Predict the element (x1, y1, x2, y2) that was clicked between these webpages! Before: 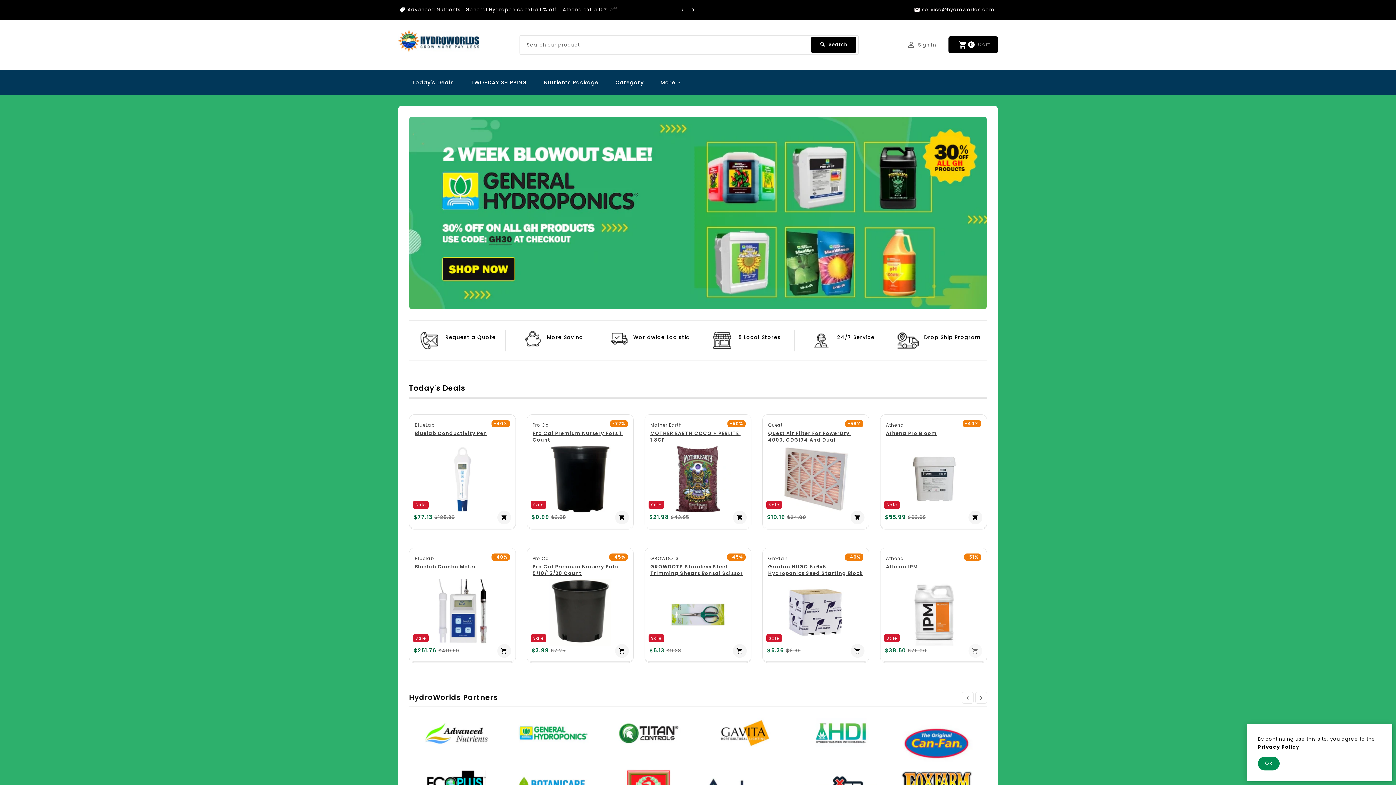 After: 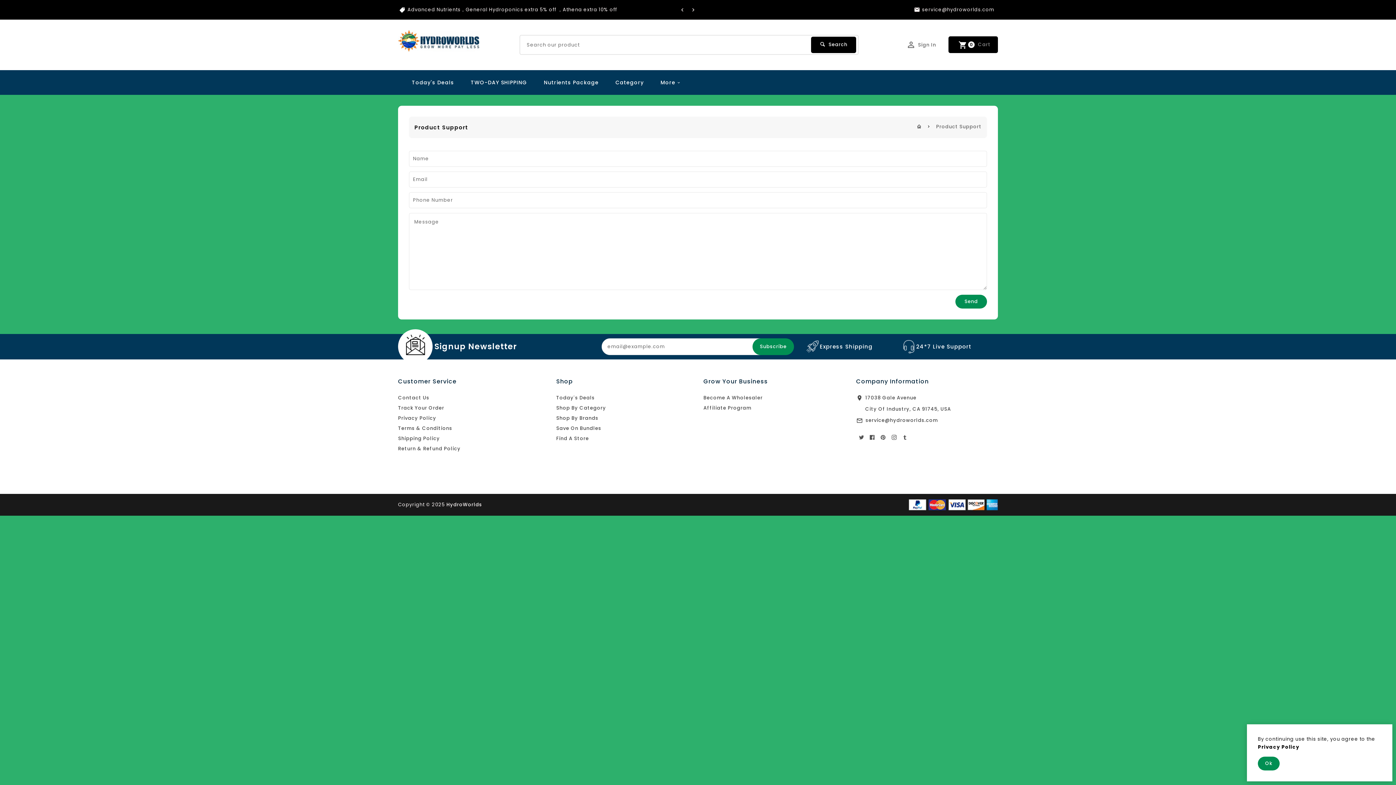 Action: bbox: (810, 329, 832, 351)